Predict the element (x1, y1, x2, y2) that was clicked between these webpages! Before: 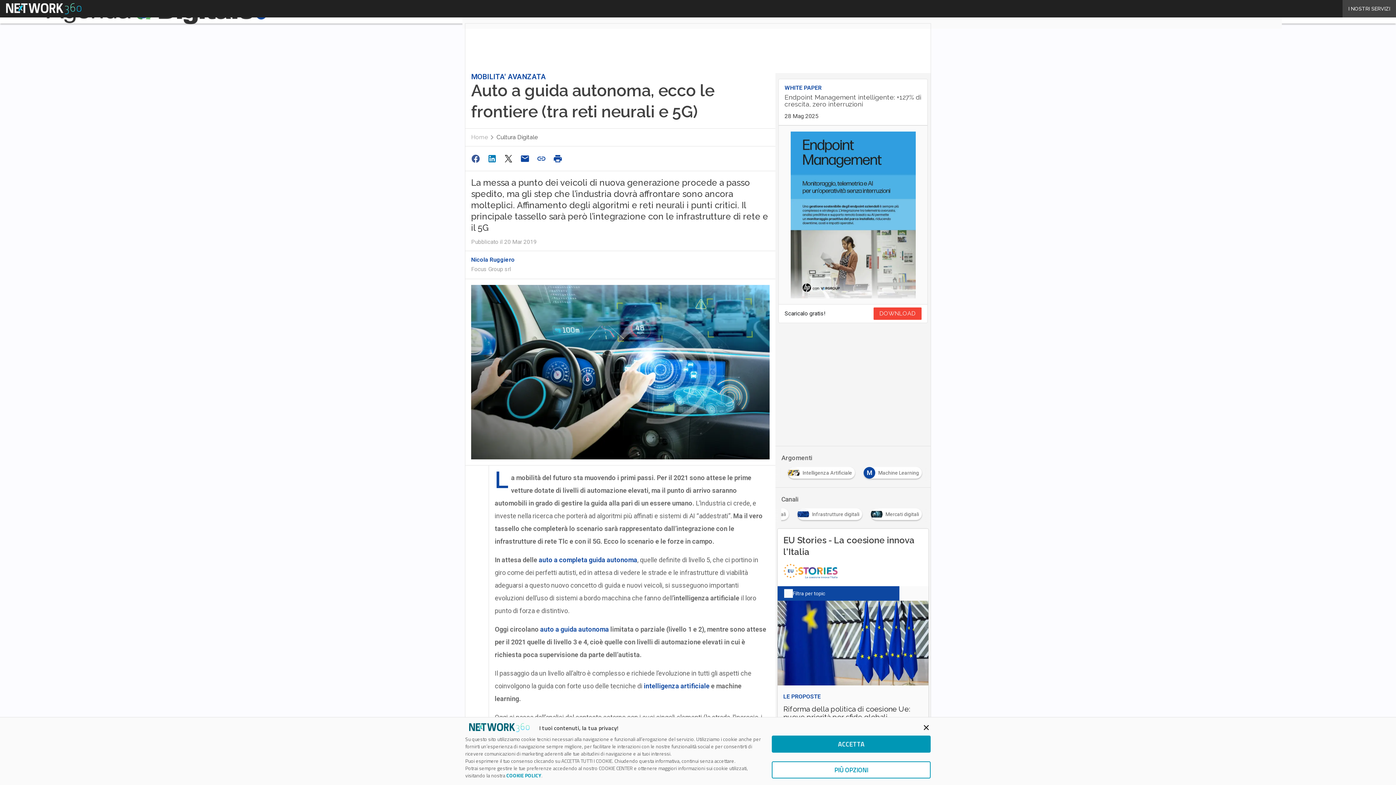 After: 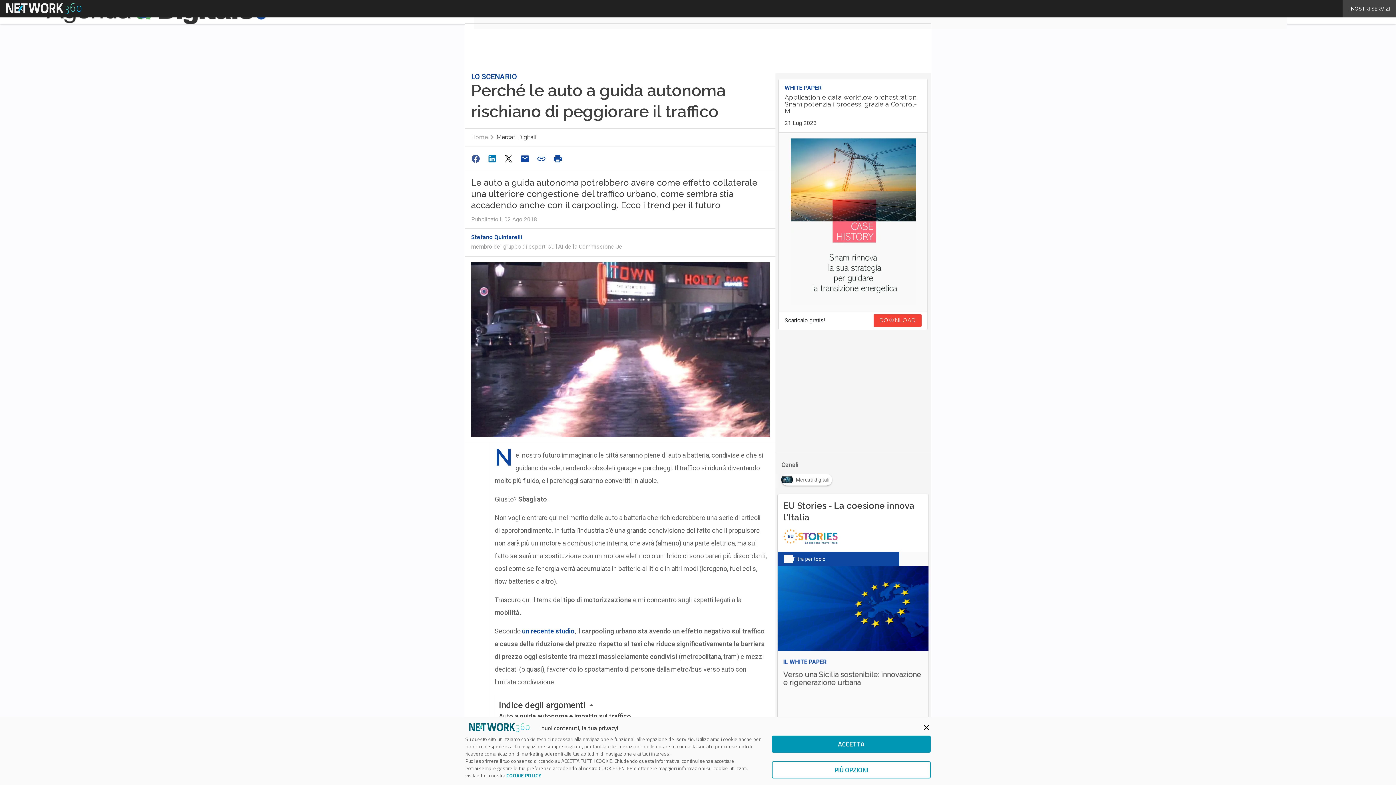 Action: bbox: (538, 556, 637, 563) label: auto a completa guida autonoma